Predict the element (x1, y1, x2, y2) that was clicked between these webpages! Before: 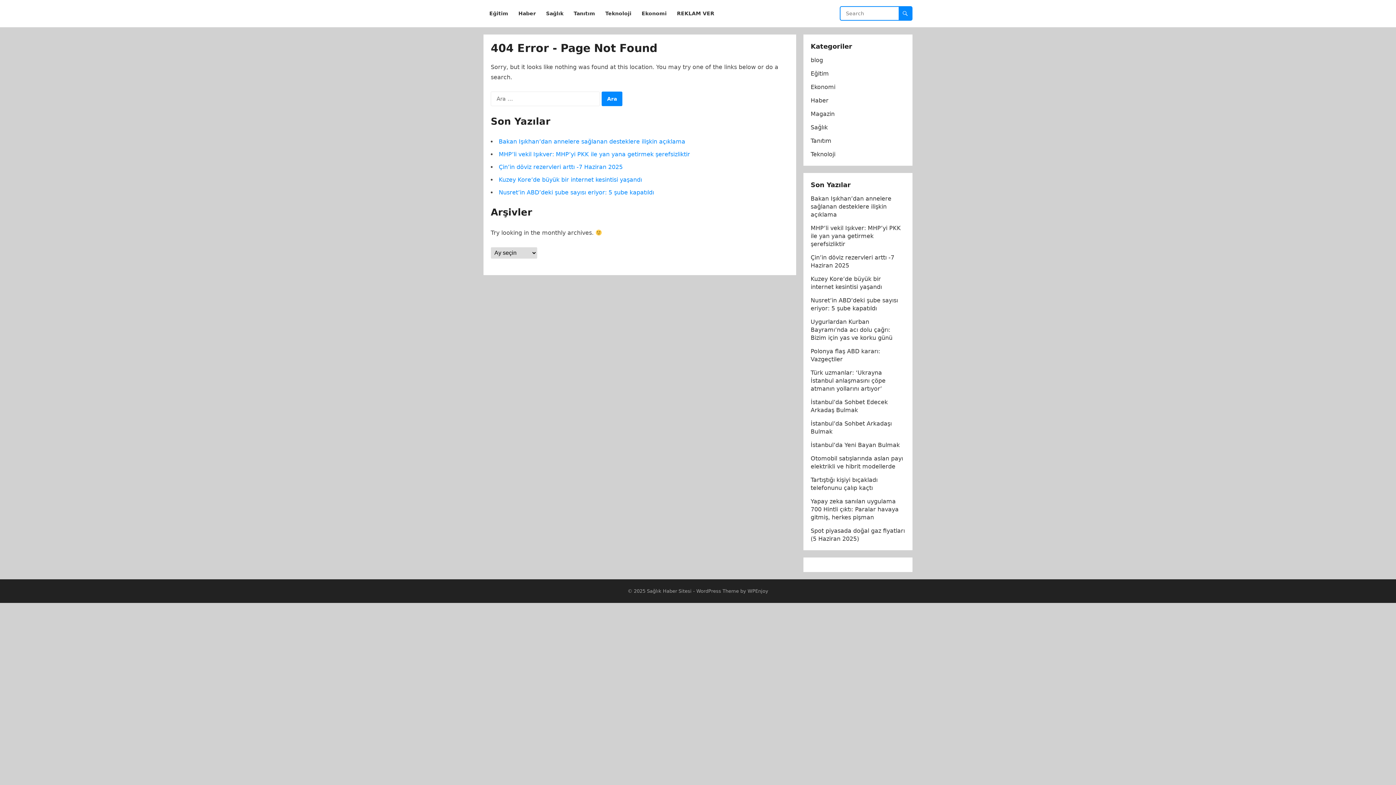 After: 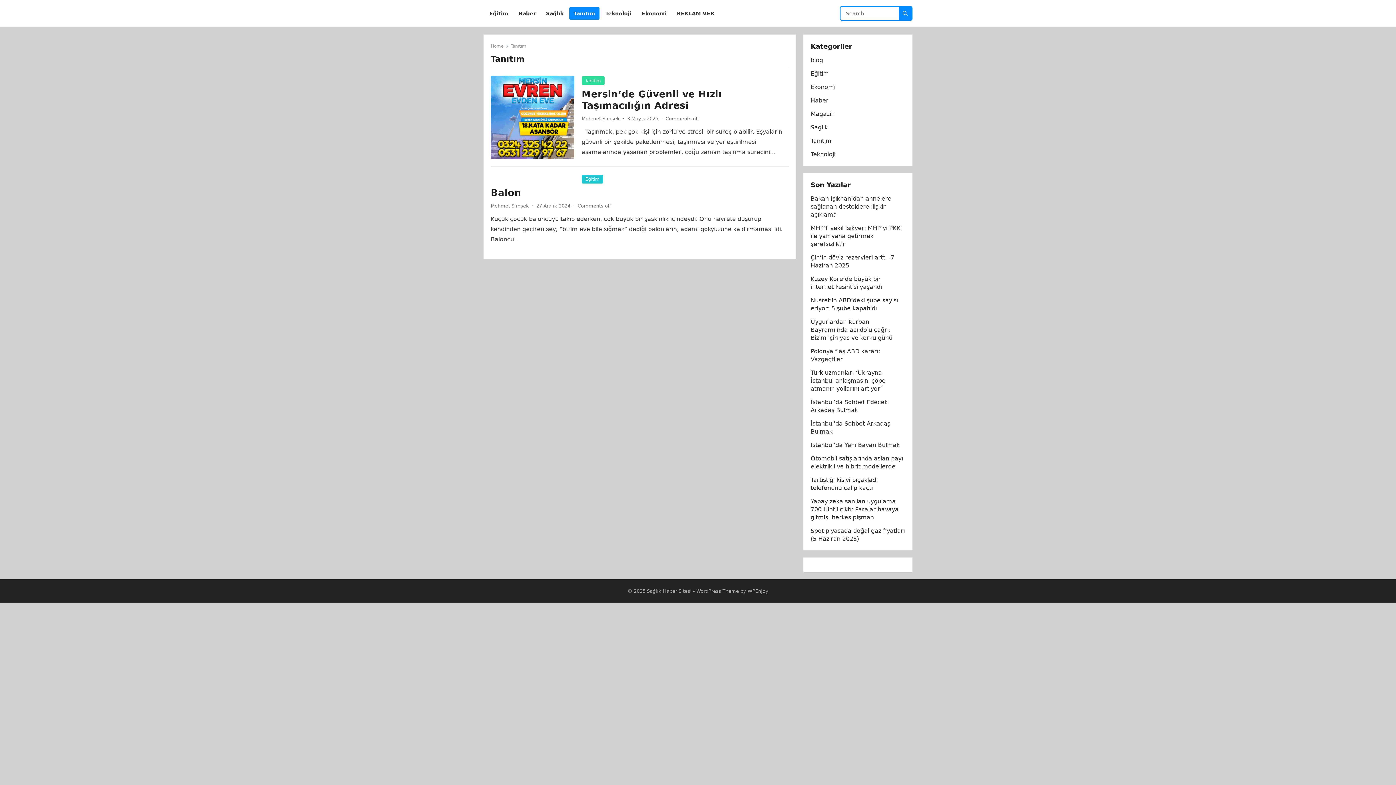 Action: bbox: (569, 0, 599, 27) label: Tanıtım